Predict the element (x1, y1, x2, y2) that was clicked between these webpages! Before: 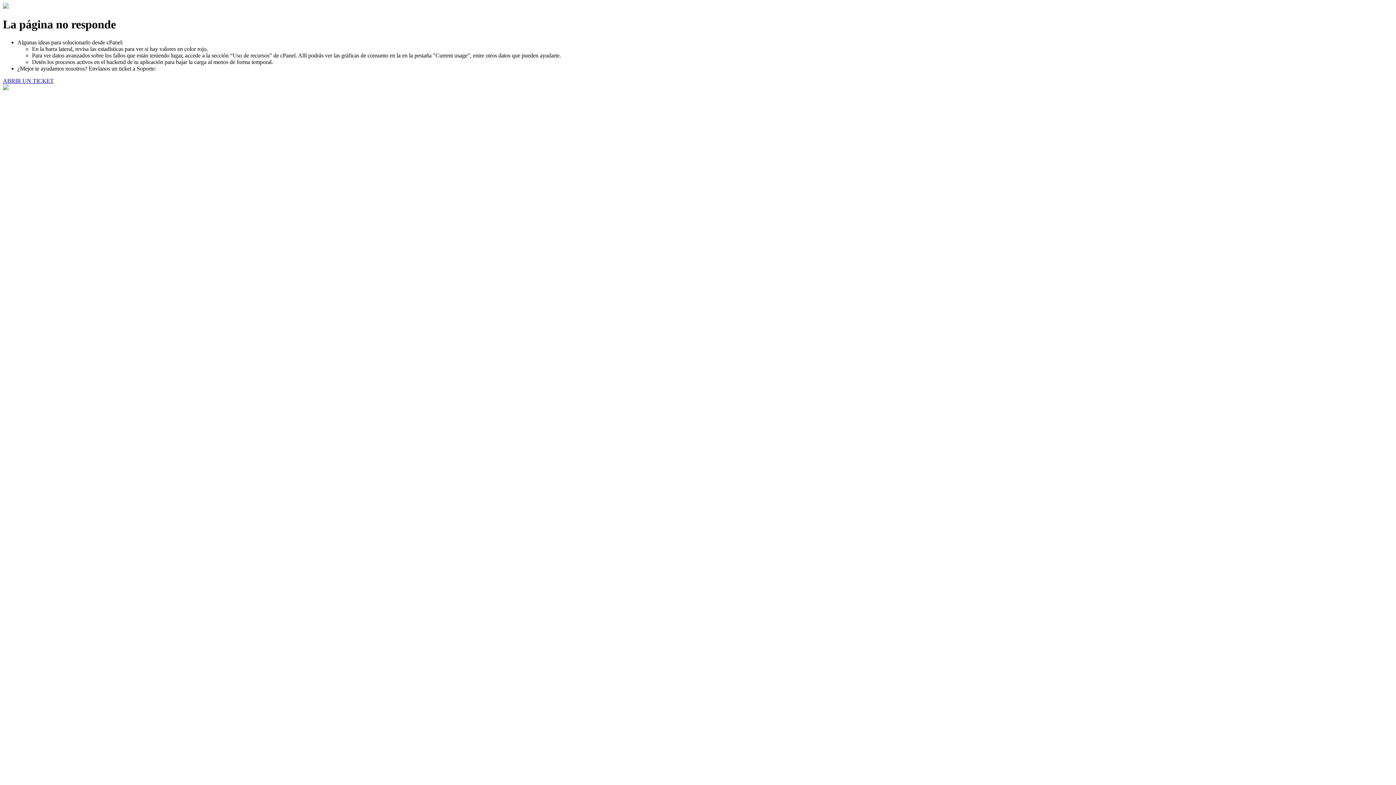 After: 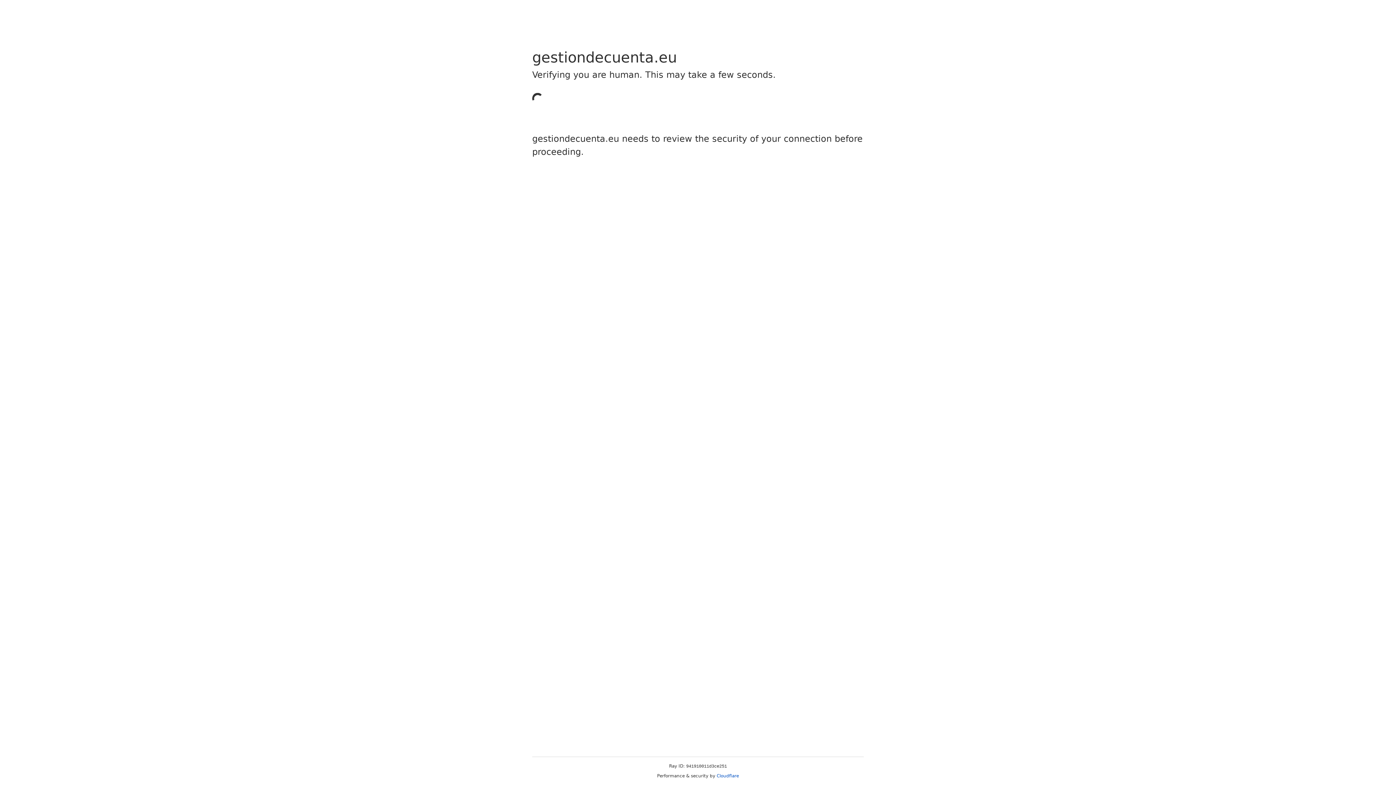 Action: bbox: (2, 77, 53, 83) label: ABRIR UN TICKET